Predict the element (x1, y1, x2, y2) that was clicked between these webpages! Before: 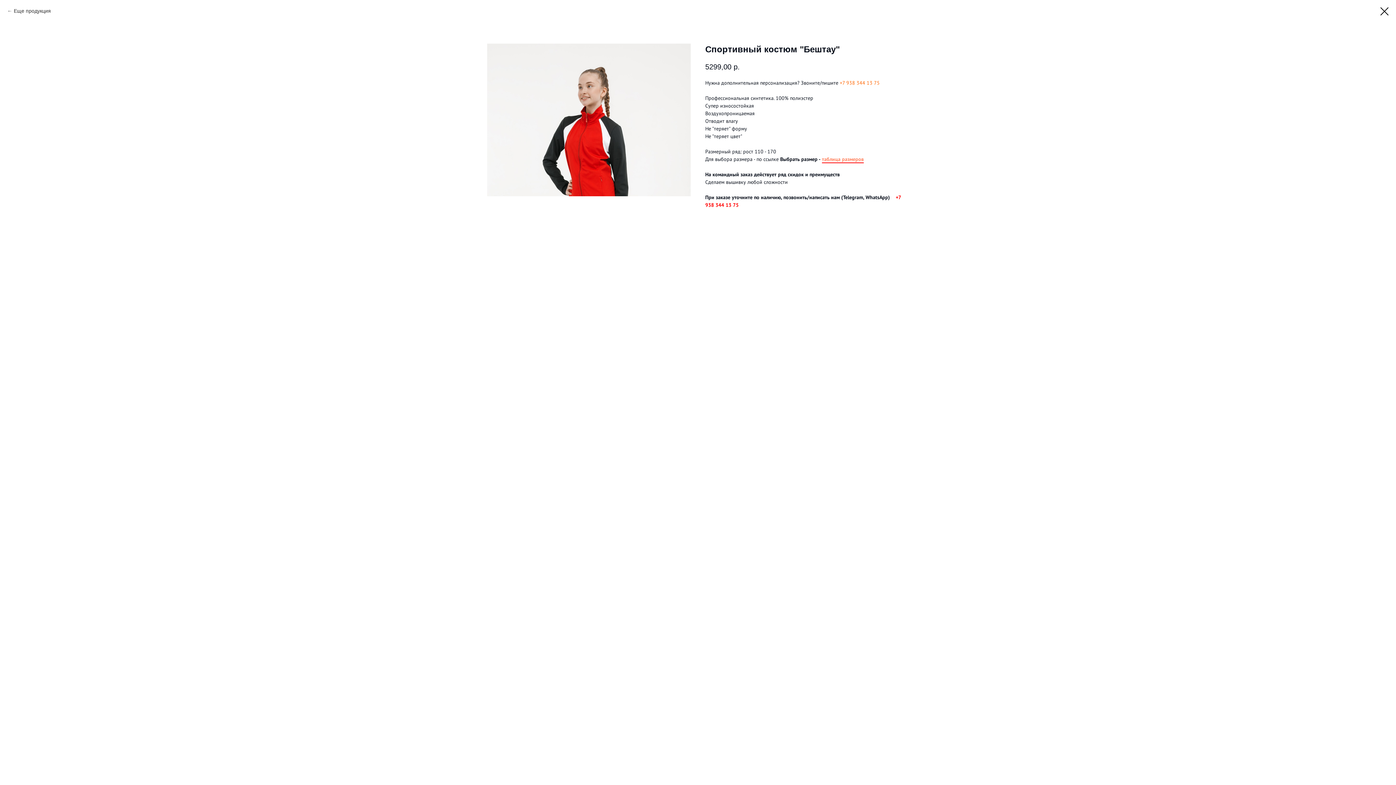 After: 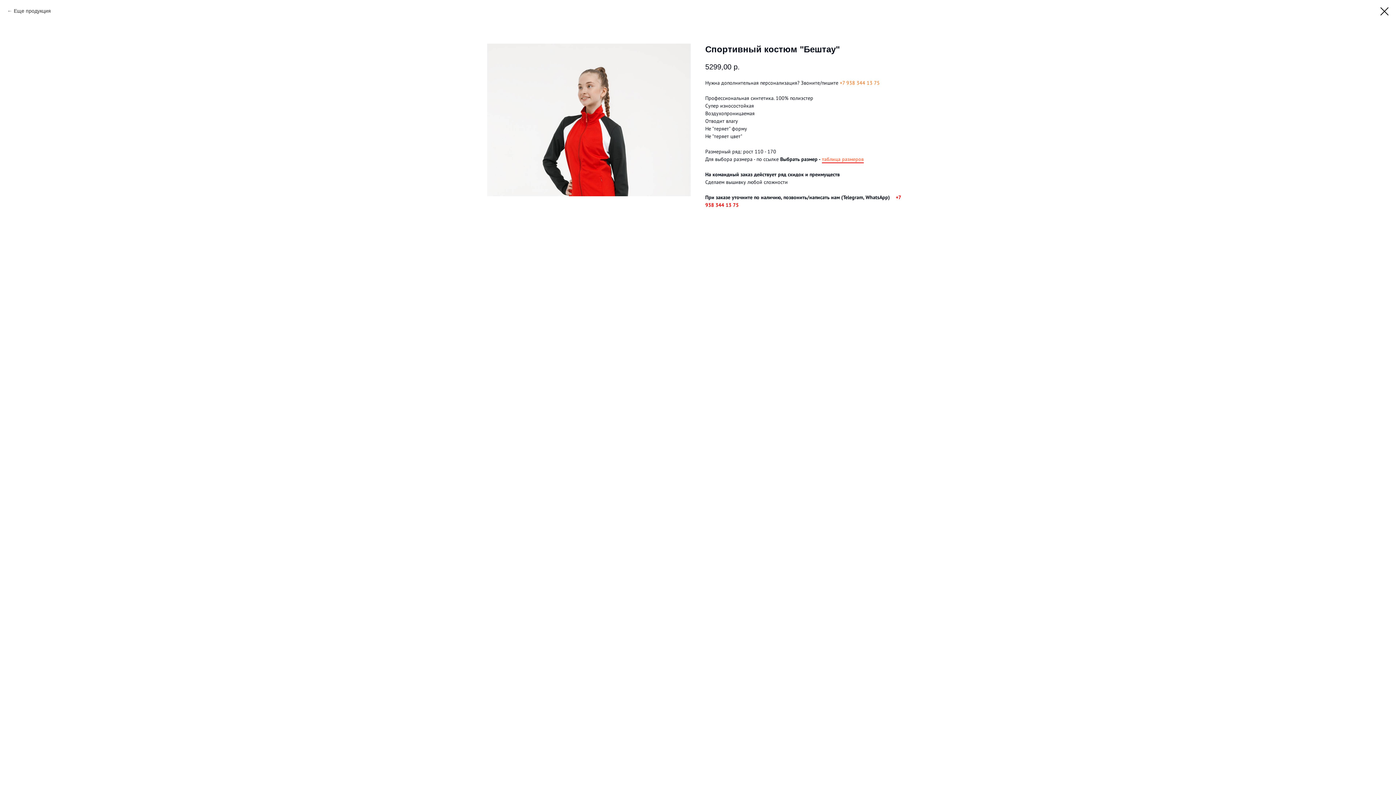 Action: label: +7 938 344 13 75 bbox: (840, 79, 880, 86)